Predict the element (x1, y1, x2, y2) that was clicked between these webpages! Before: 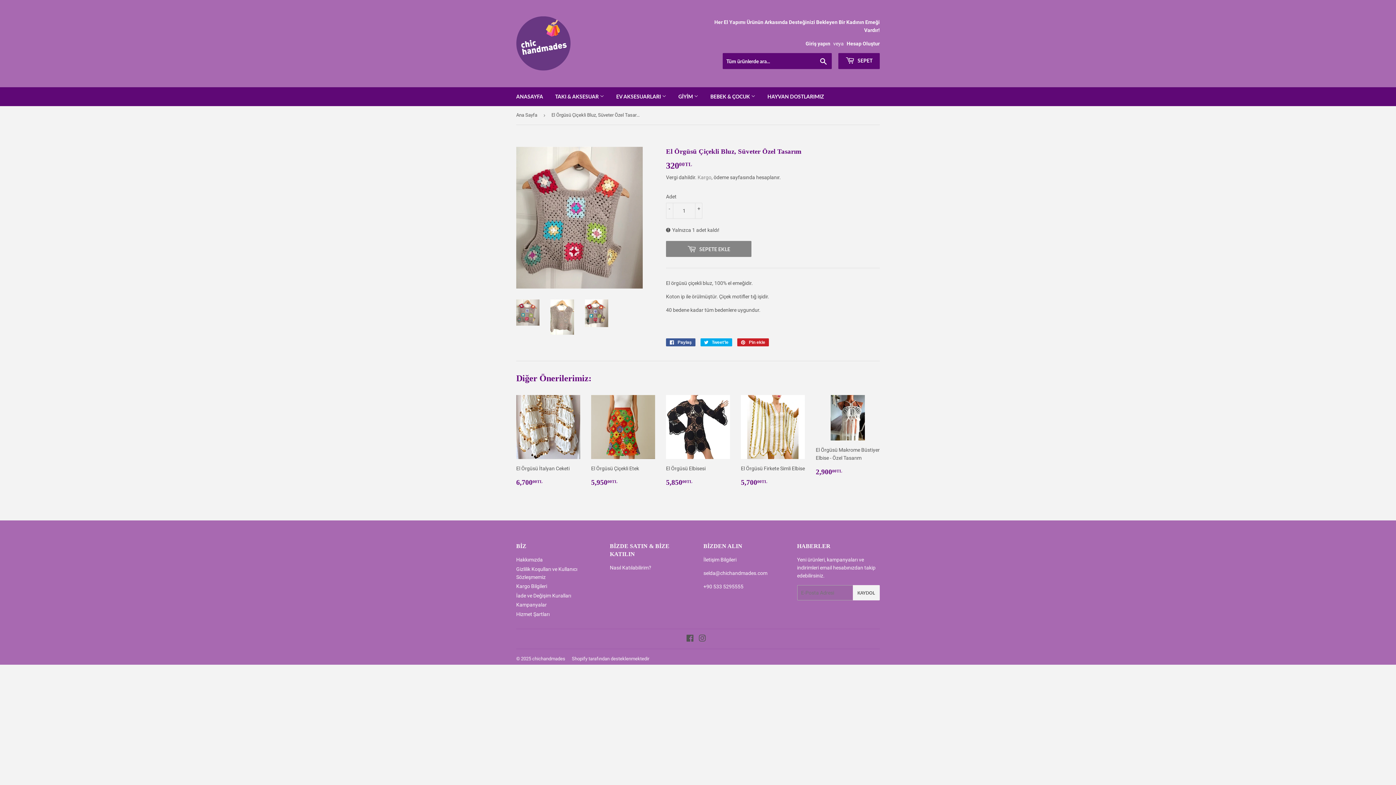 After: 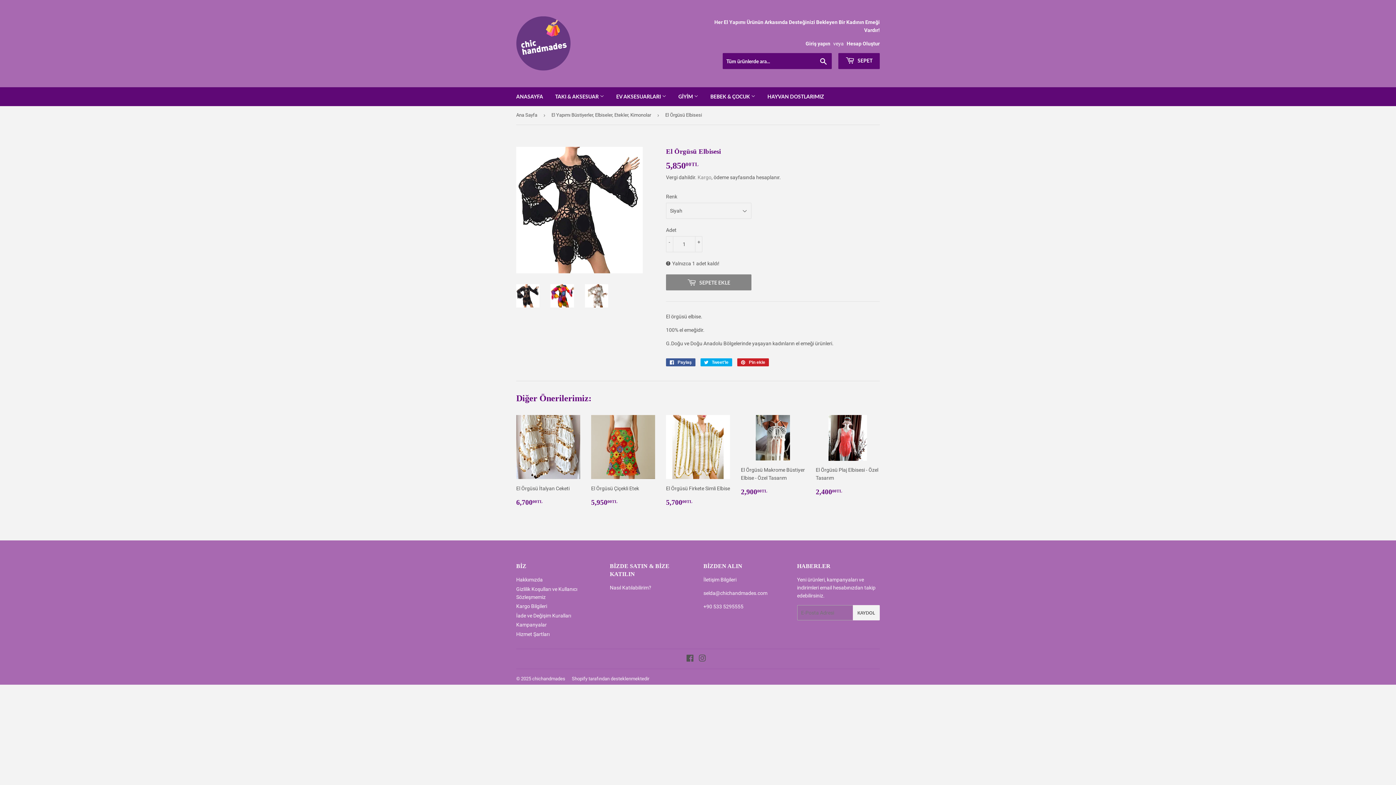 Action: label: El Örgüsü Elbisesi

Normal fiyat
5,85000TL
5,850.00TL bbox: (666, 395, 730, 488)